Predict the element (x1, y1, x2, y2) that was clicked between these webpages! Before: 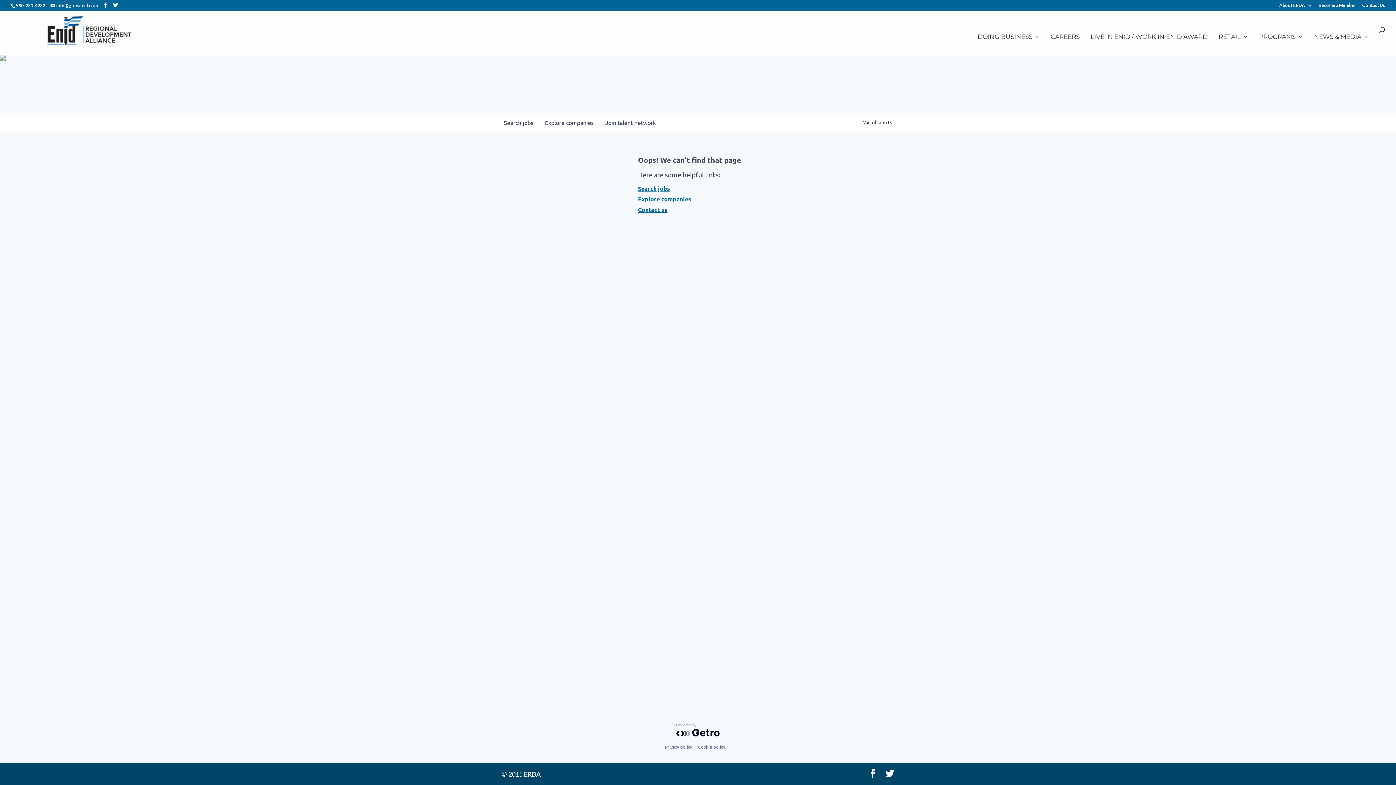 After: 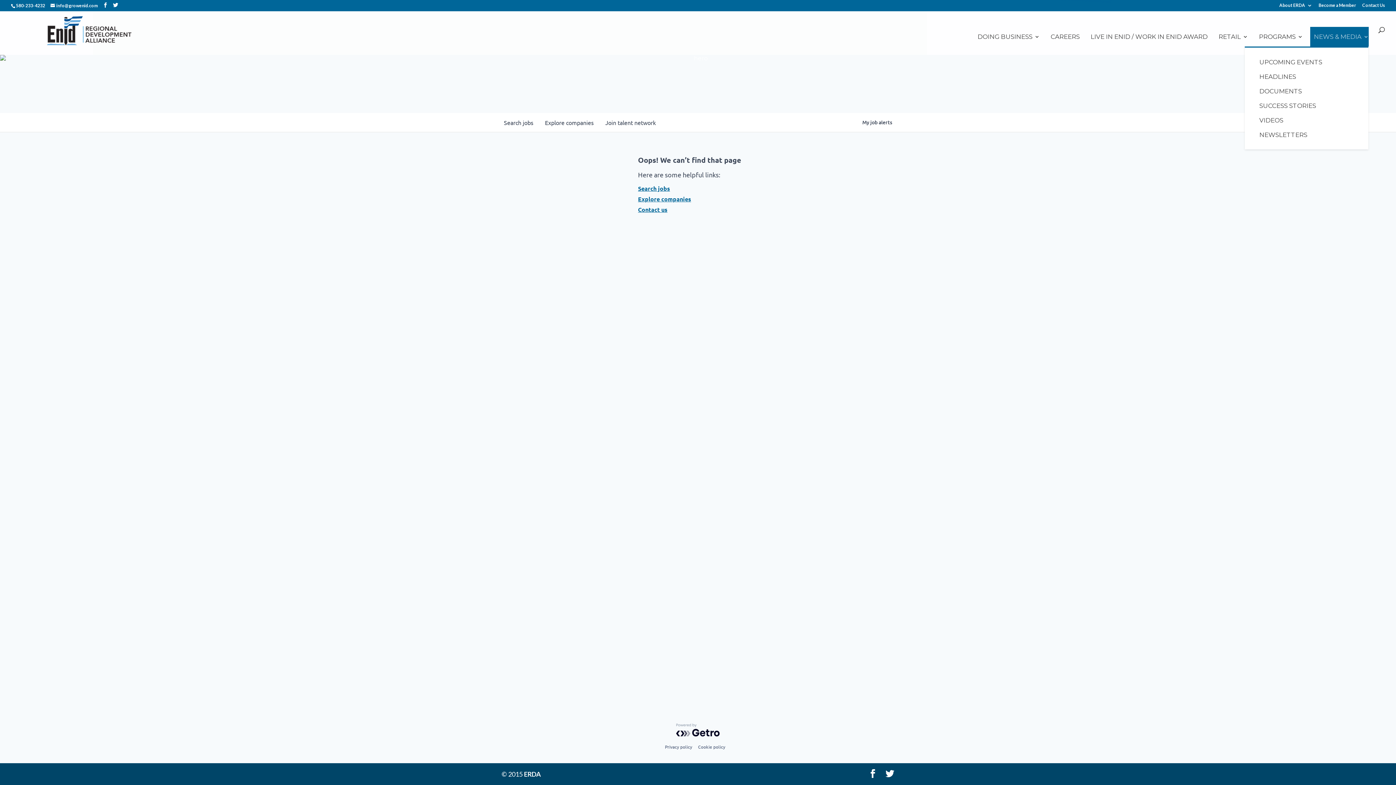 Action: label: NEWS & MEDIA bbox: (1314, 34, 1369, 46)